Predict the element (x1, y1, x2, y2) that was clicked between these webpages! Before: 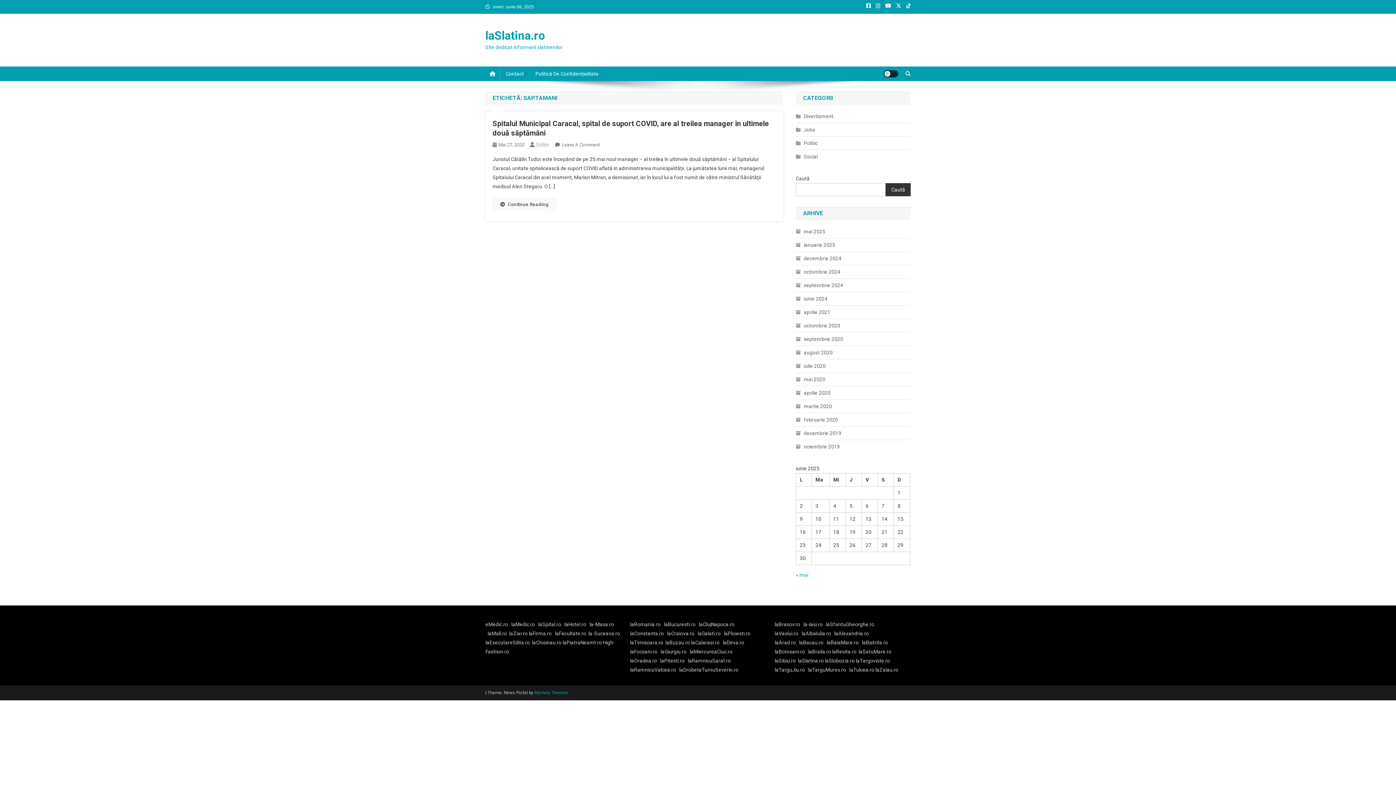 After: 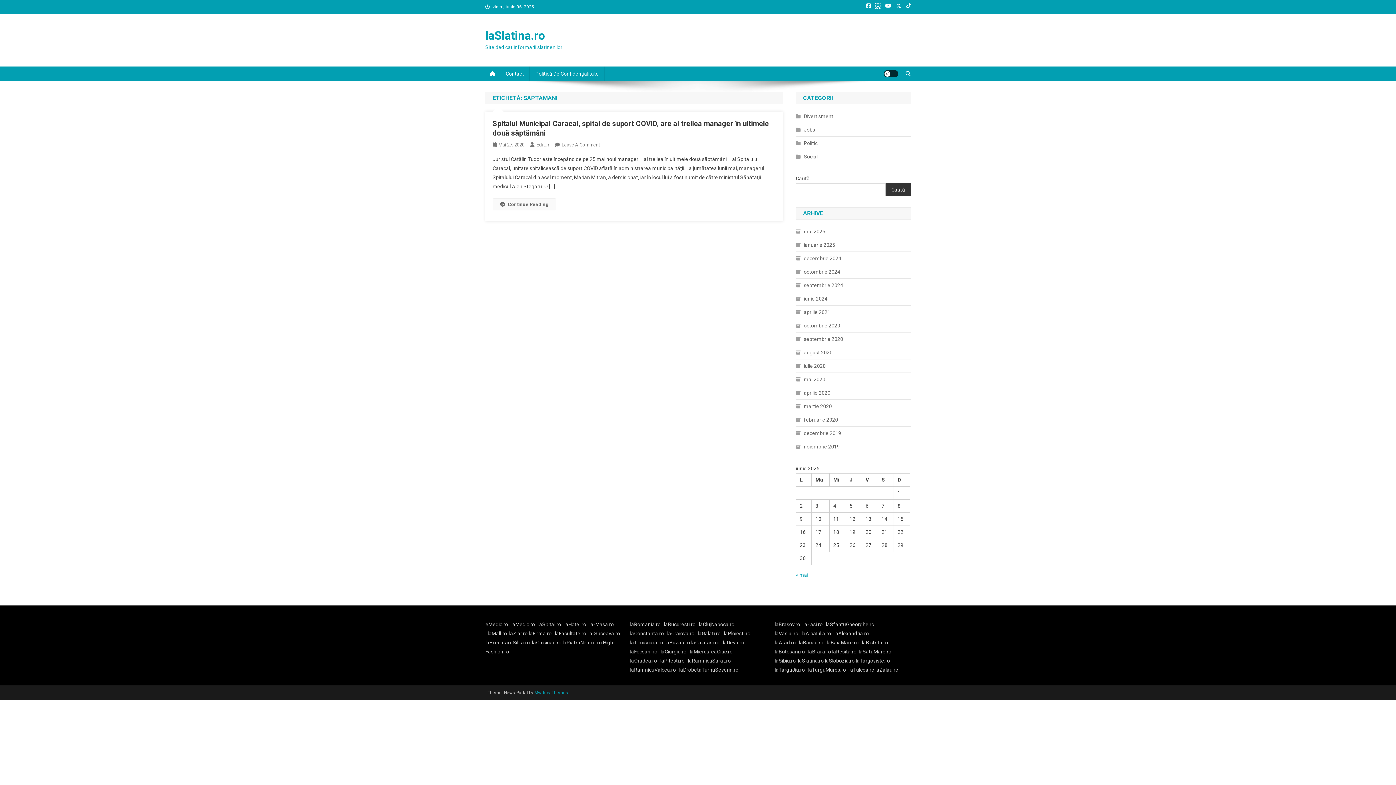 Action: bbox: (876, 3, 880, 8)